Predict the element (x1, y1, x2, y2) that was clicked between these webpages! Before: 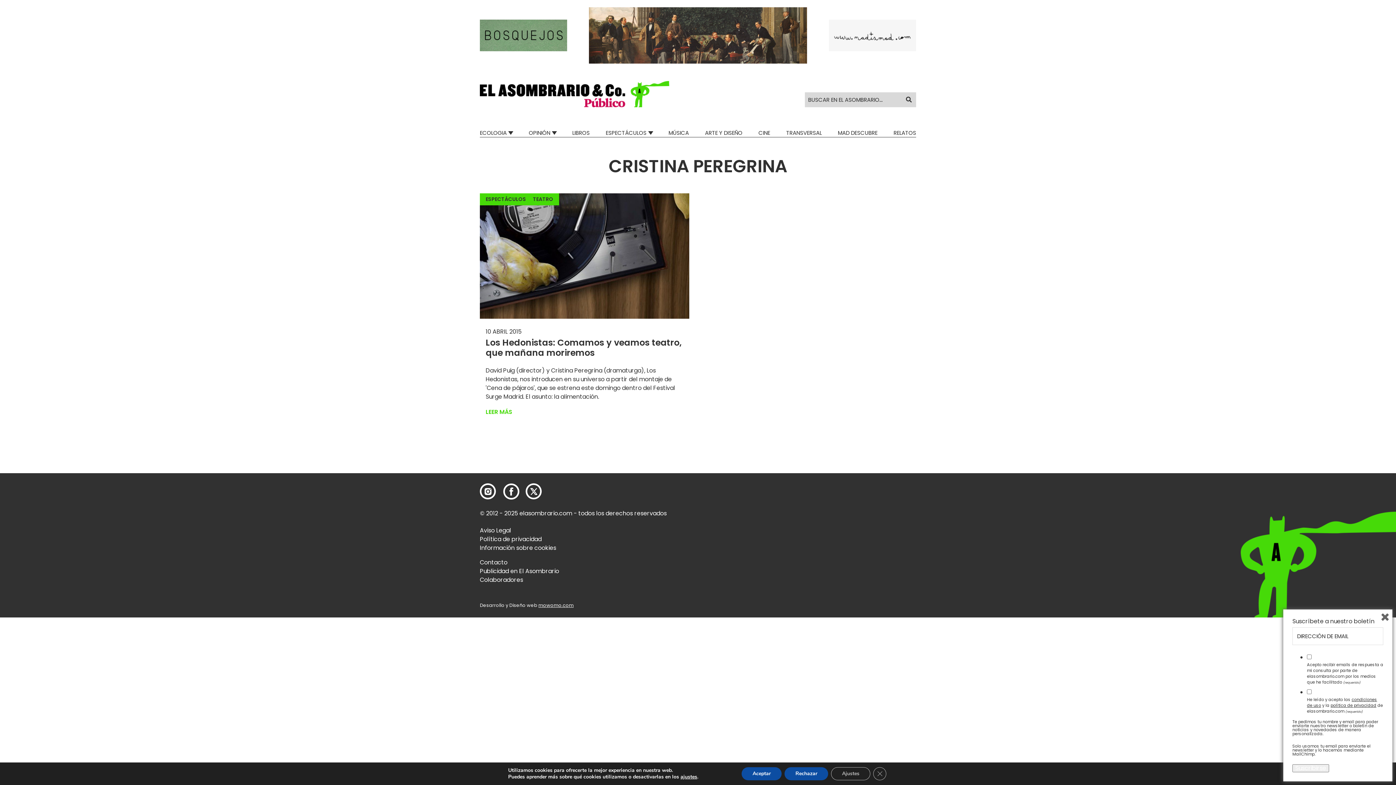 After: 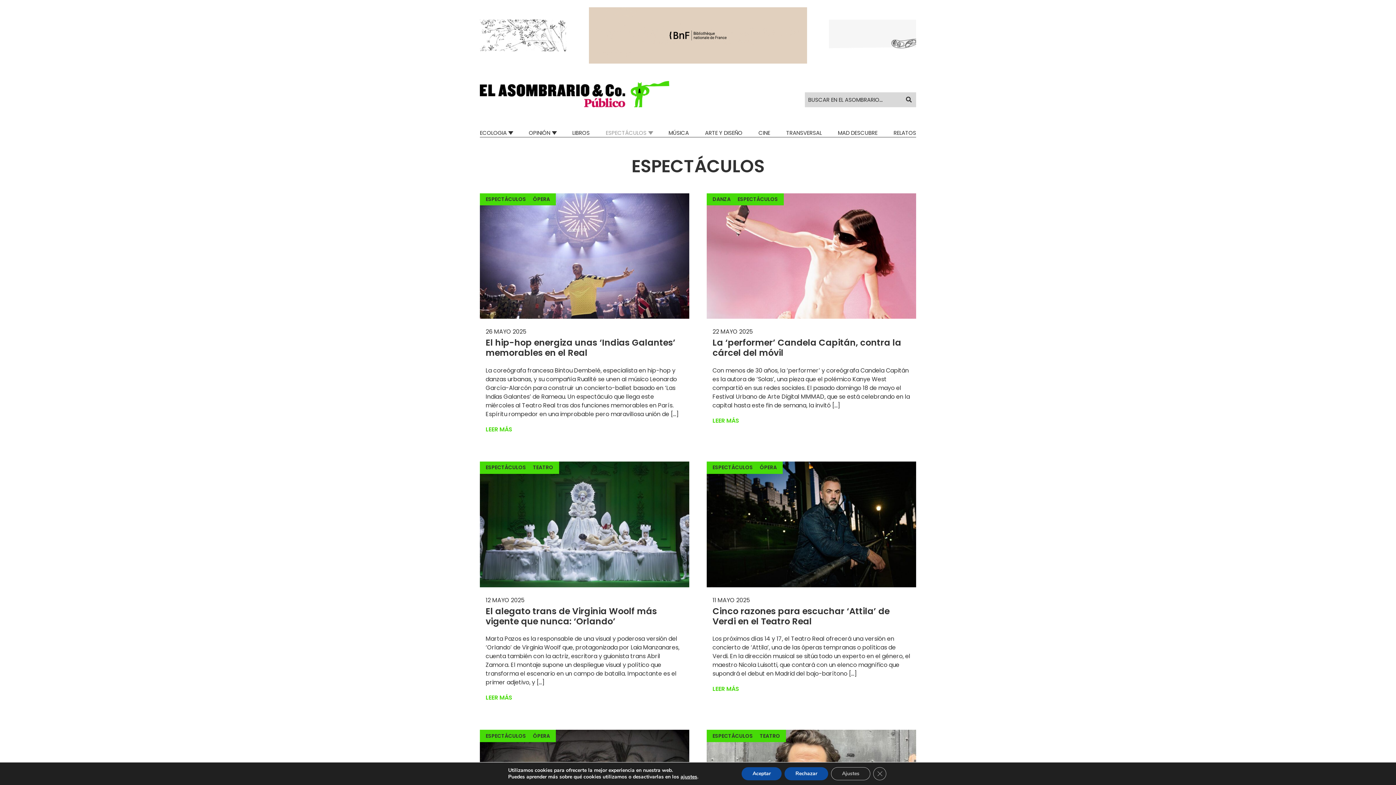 Action: bbox: (485, 195, 526, 202) label: ESPECTÁCULOS